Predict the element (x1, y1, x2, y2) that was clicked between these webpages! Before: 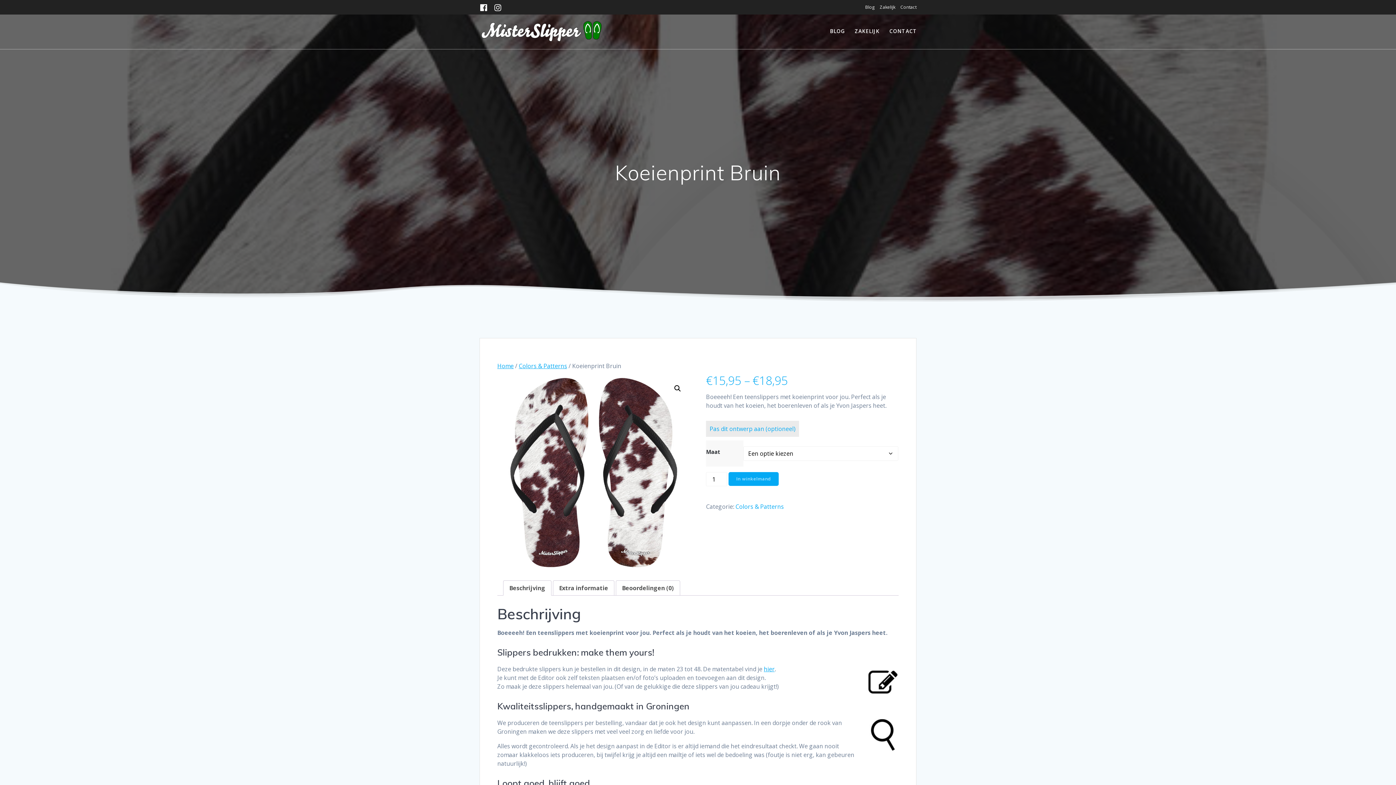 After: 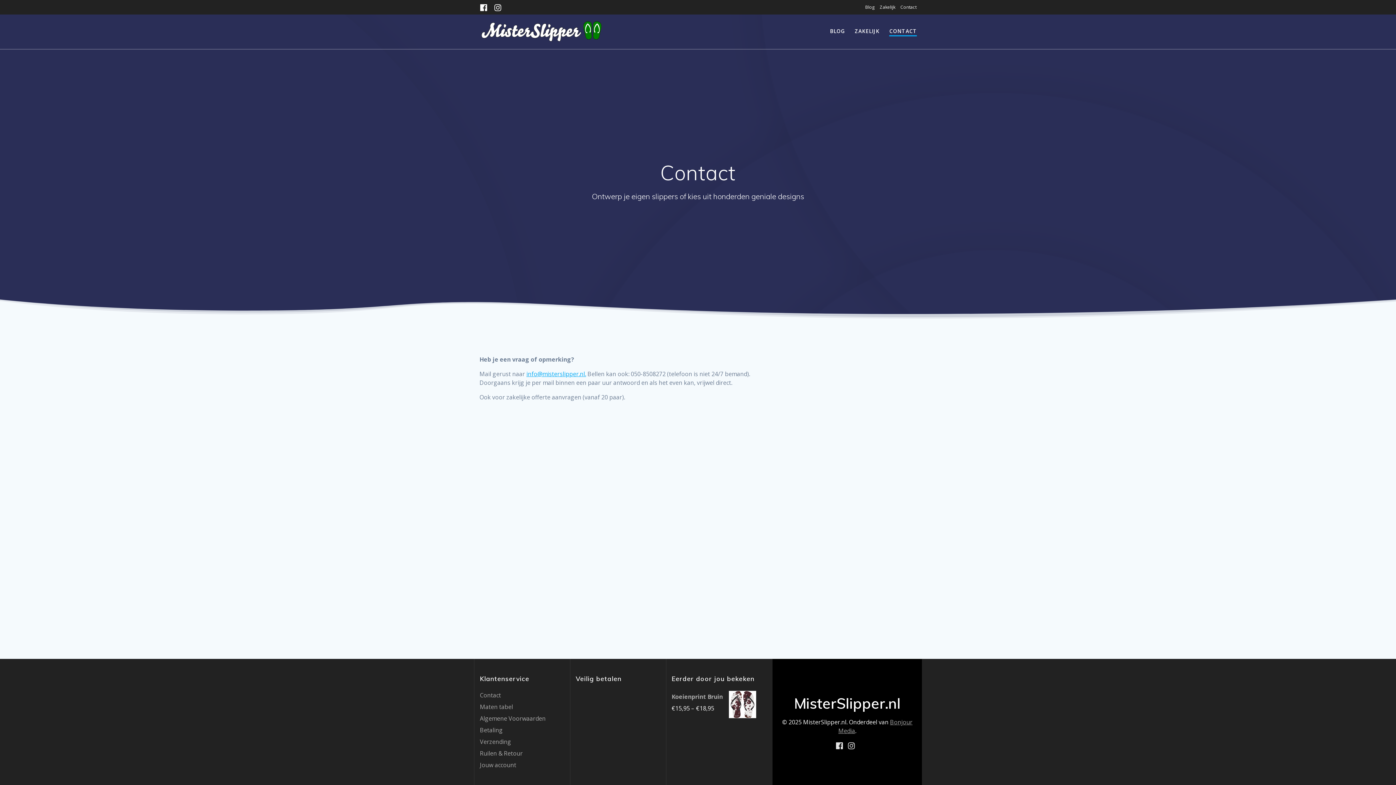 Action: label: CONTACT bbox: (889, 27, 917, 36)